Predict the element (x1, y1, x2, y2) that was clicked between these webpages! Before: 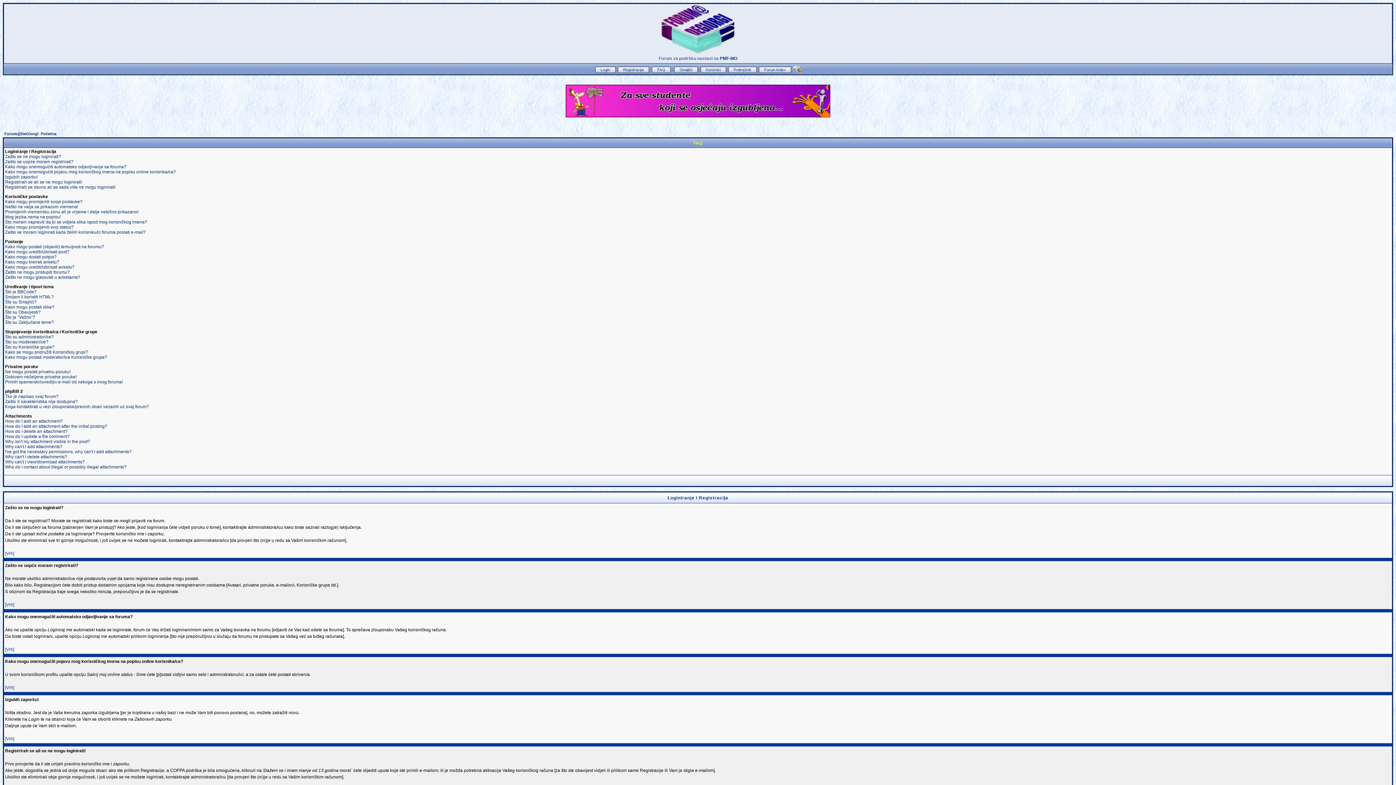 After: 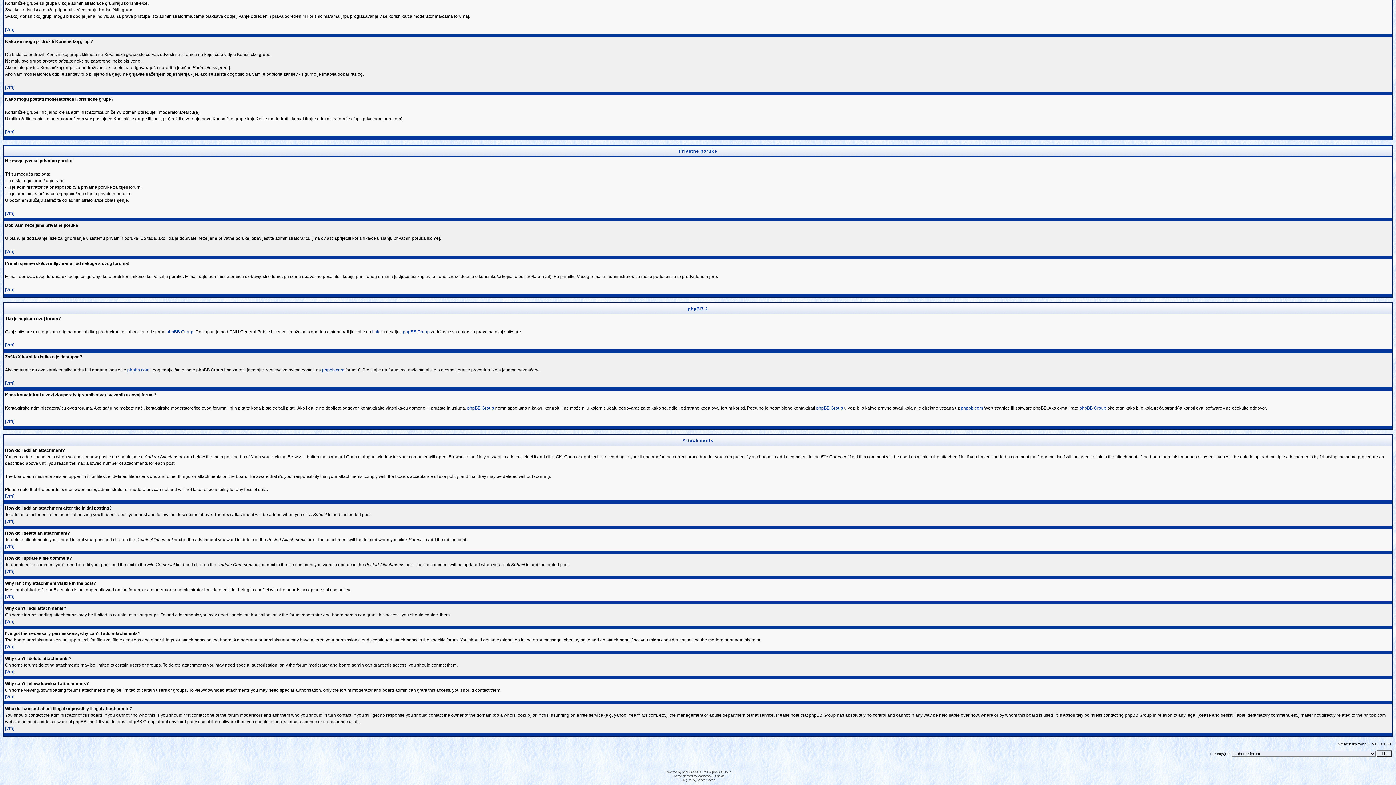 Action: label: Koga kontaktirati u vezi zlouporabe/pravnih stvari vezanih uz ovaj forum? bbox: (5, 404, 149, 409)